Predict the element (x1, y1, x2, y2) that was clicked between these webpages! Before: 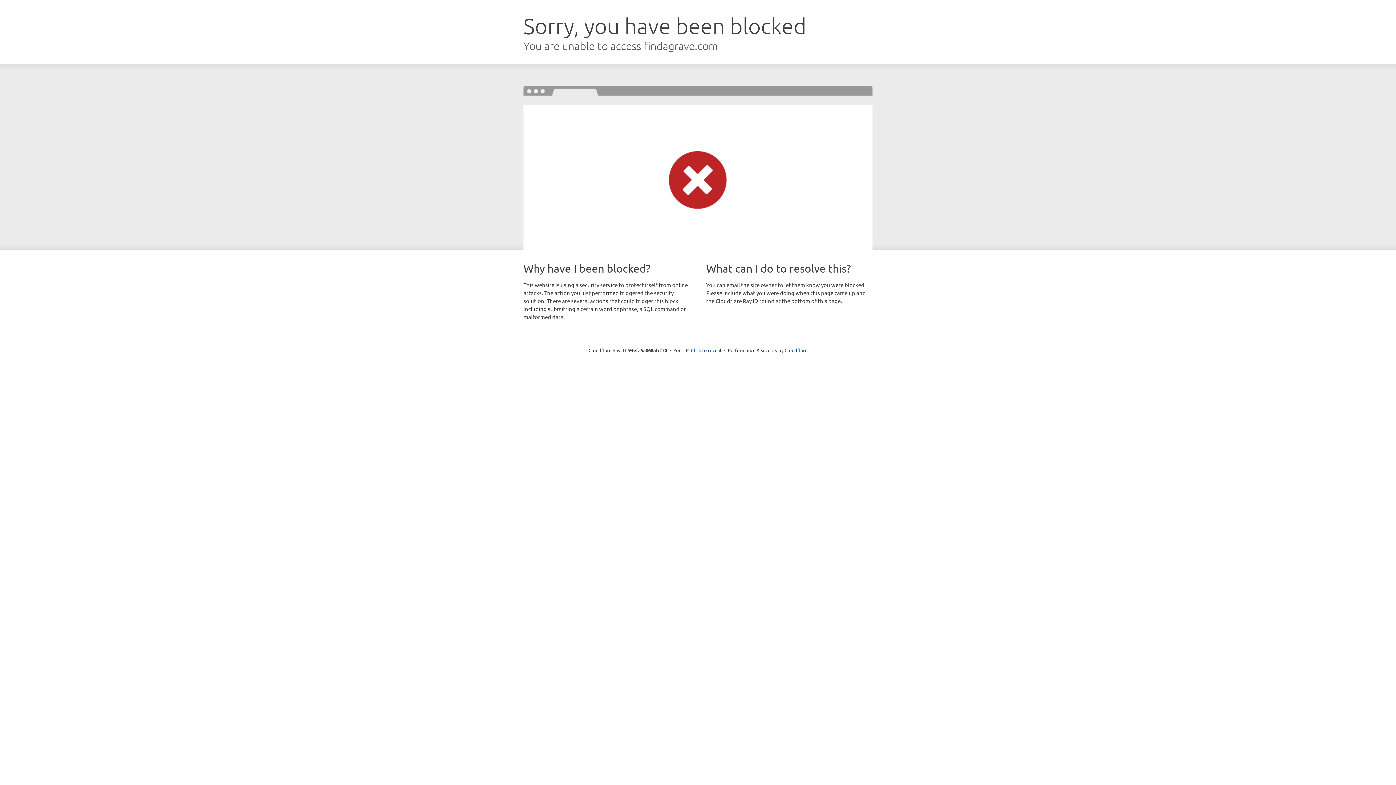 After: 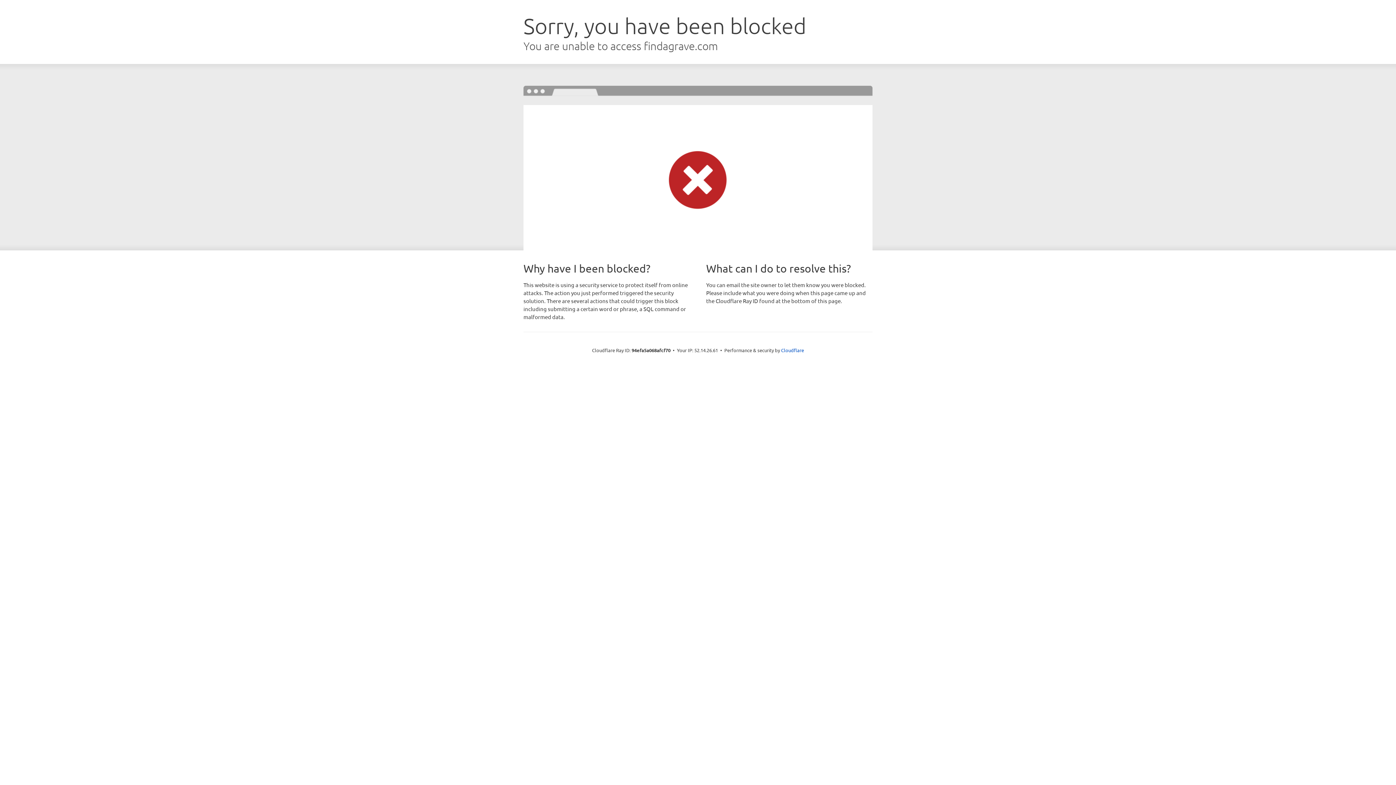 Action: label: Click to reveal bbox: (691, 346, 721, 353)